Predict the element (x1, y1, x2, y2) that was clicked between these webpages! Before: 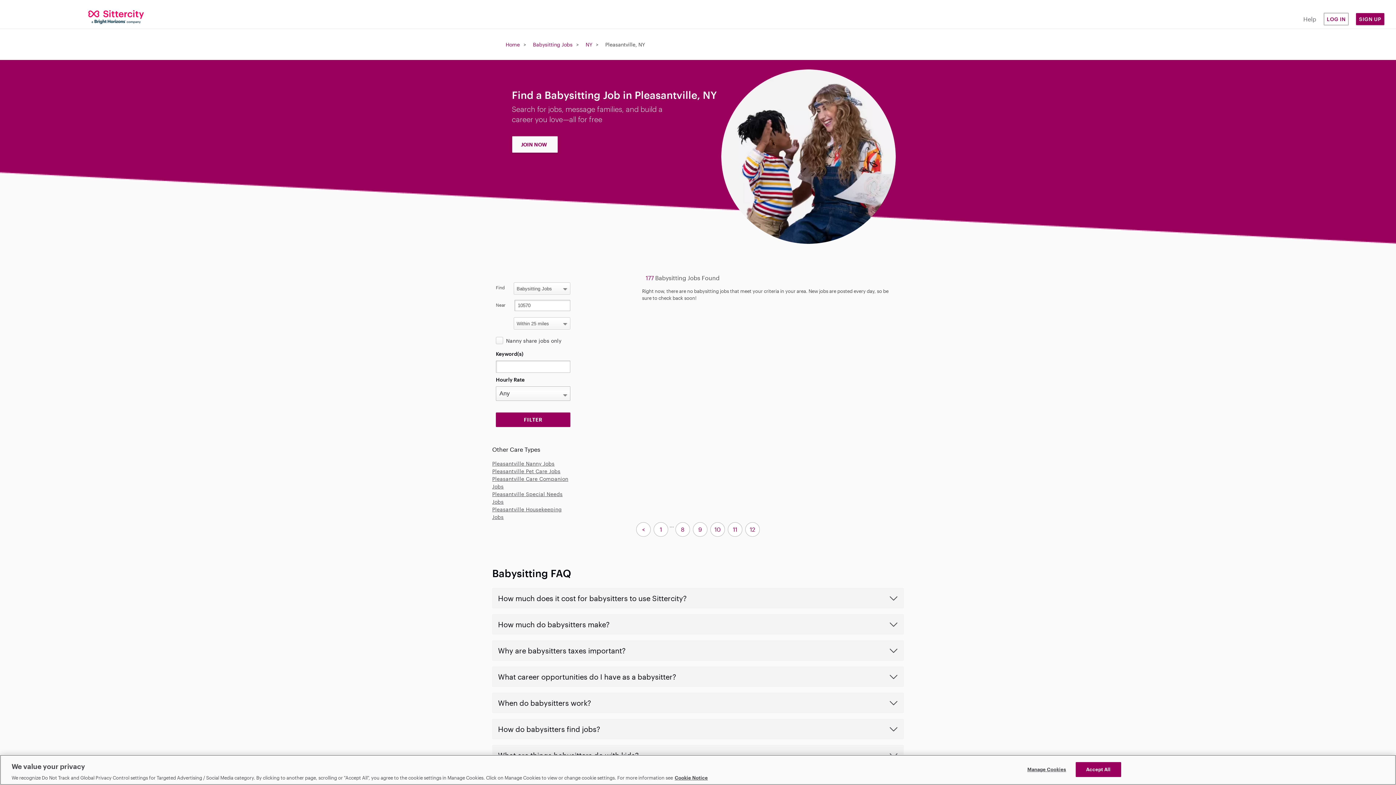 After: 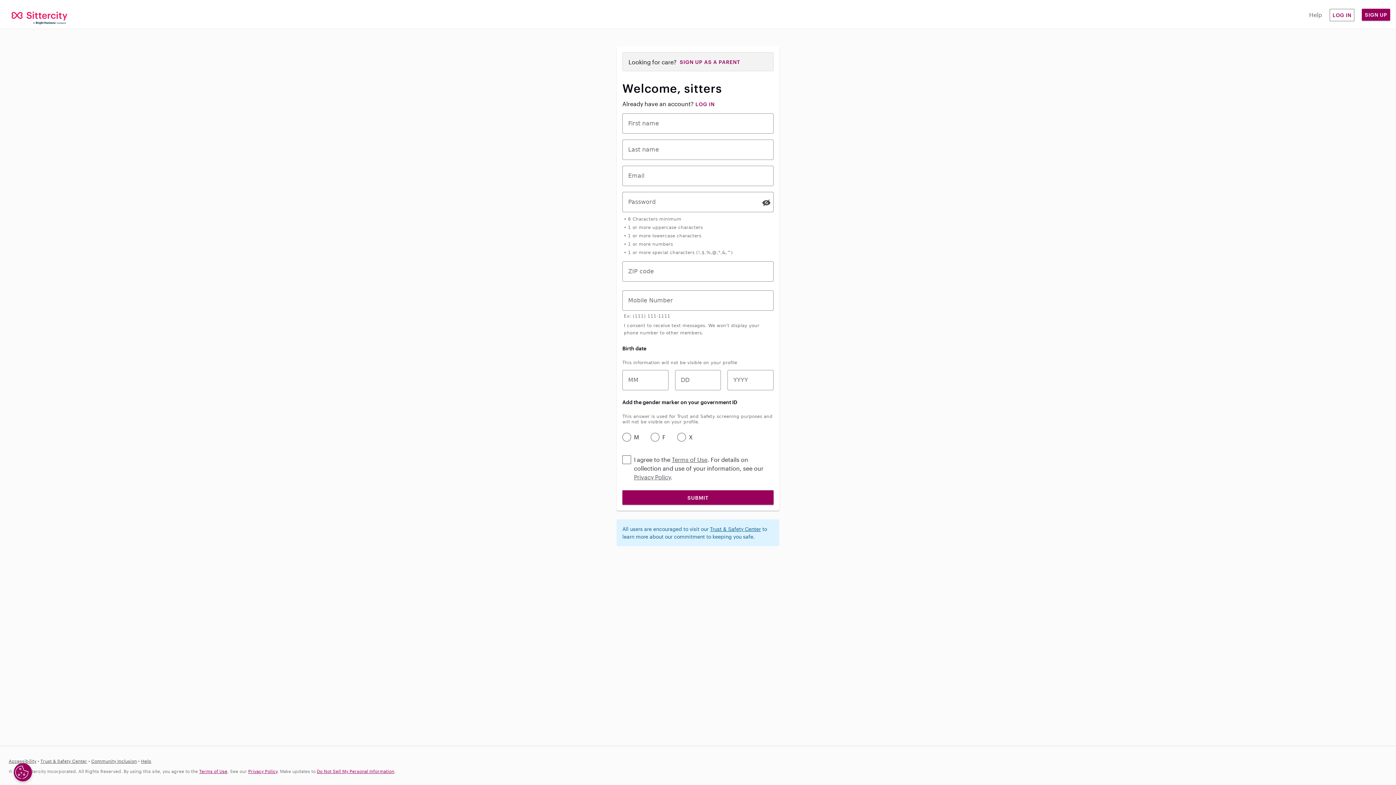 Action: bbox: (512, 136, 558, 153) label: JOIN NOW